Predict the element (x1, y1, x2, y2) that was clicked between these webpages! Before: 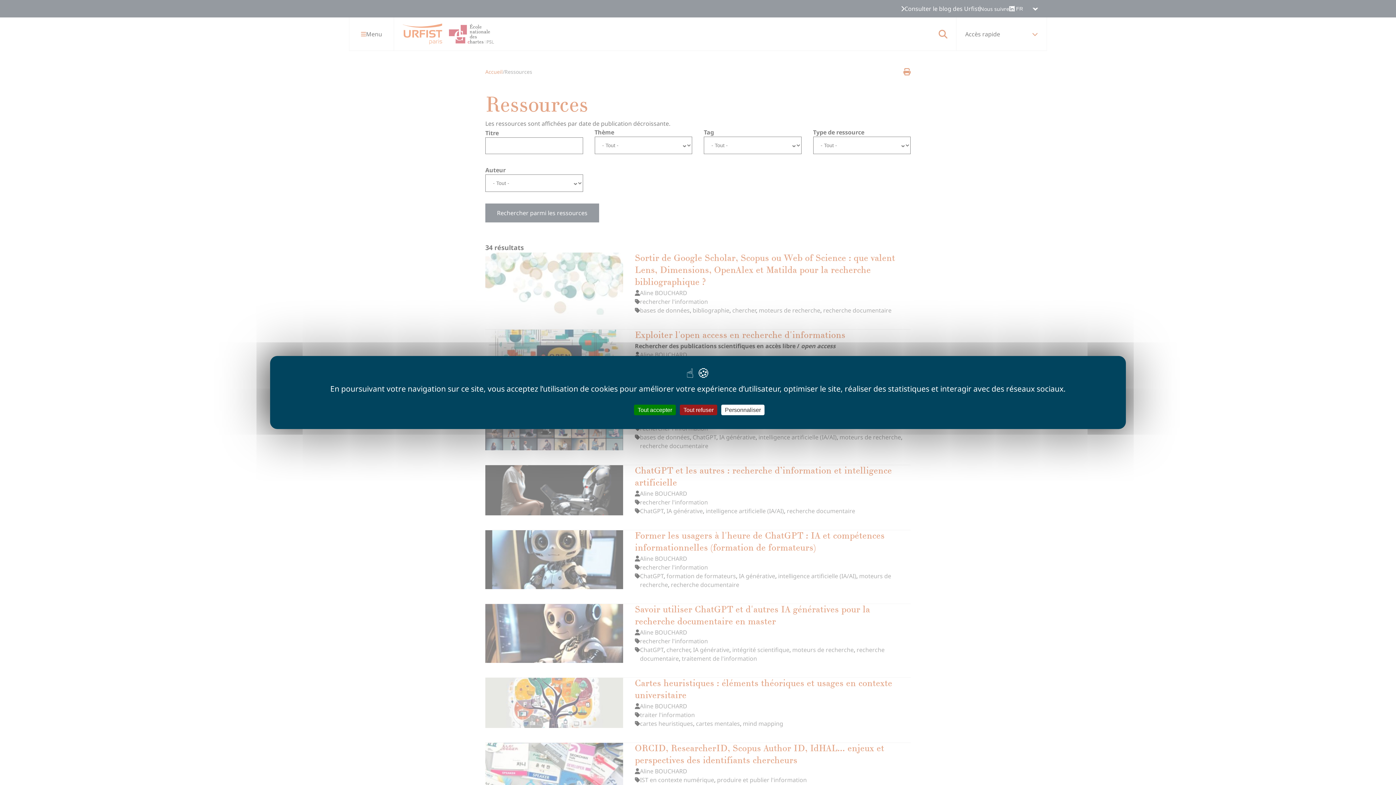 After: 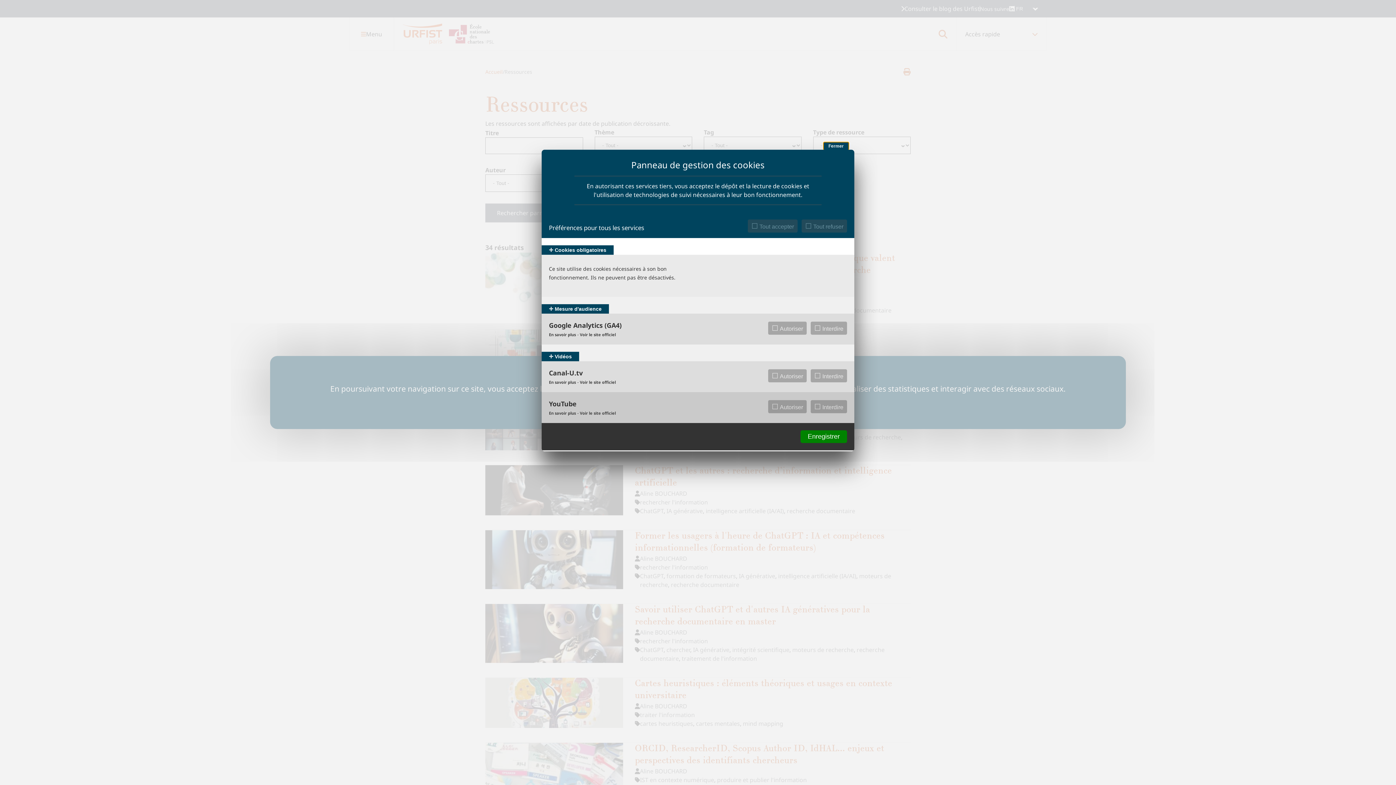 Action: label: Personnaliser (fenêtre modale) bbox: (721, 404, 764, 415)